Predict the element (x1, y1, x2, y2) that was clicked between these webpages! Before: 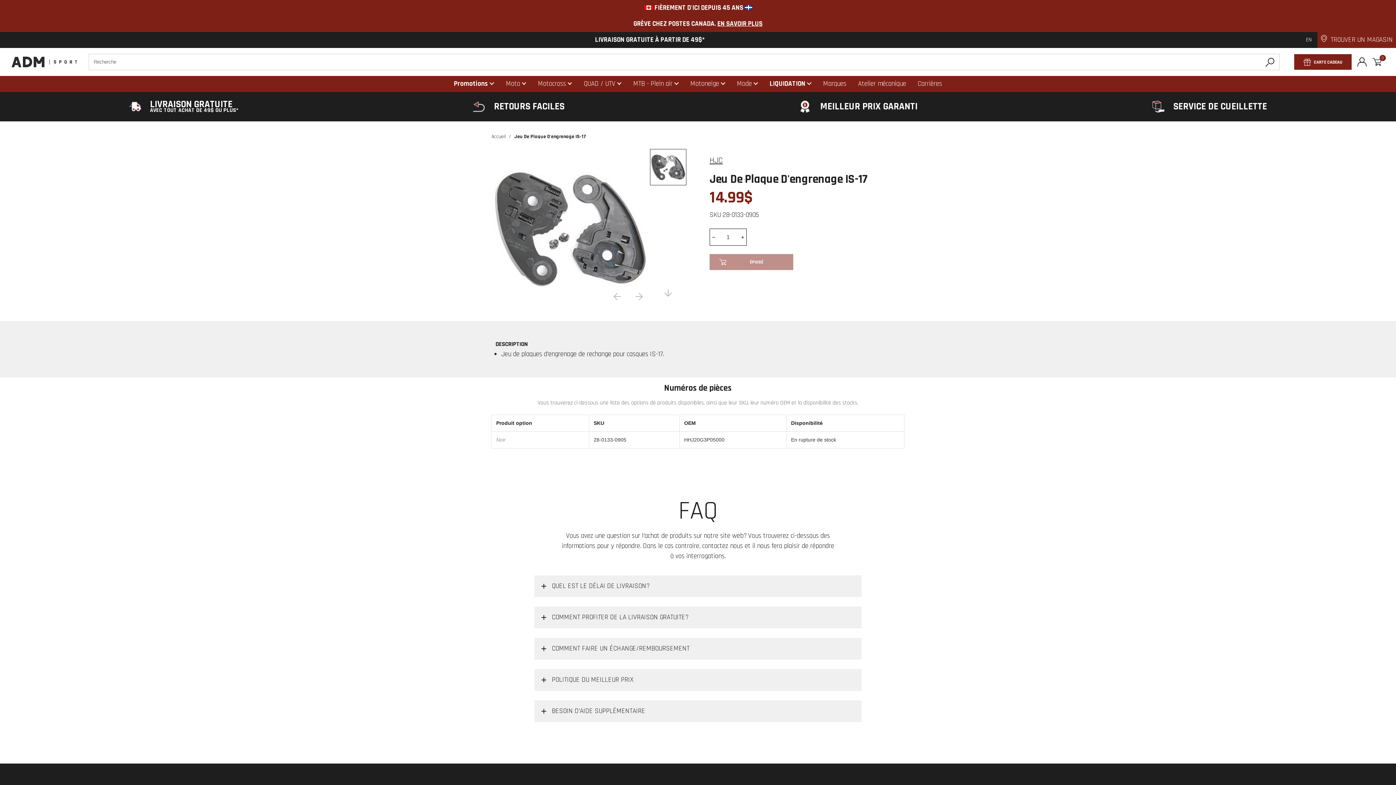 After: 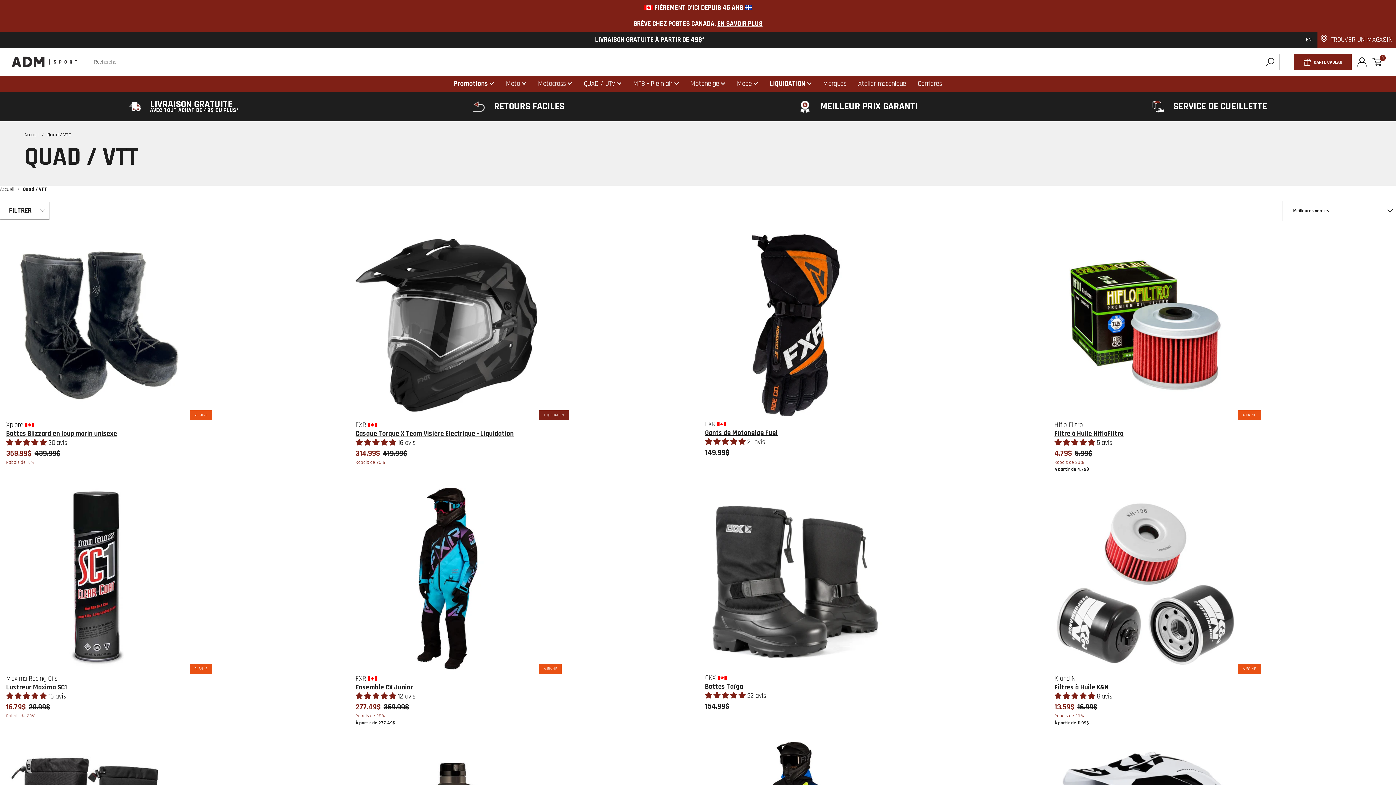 Action: label: Desktop menu QUAD / UTV bbox: (583, 78, 615, 89)